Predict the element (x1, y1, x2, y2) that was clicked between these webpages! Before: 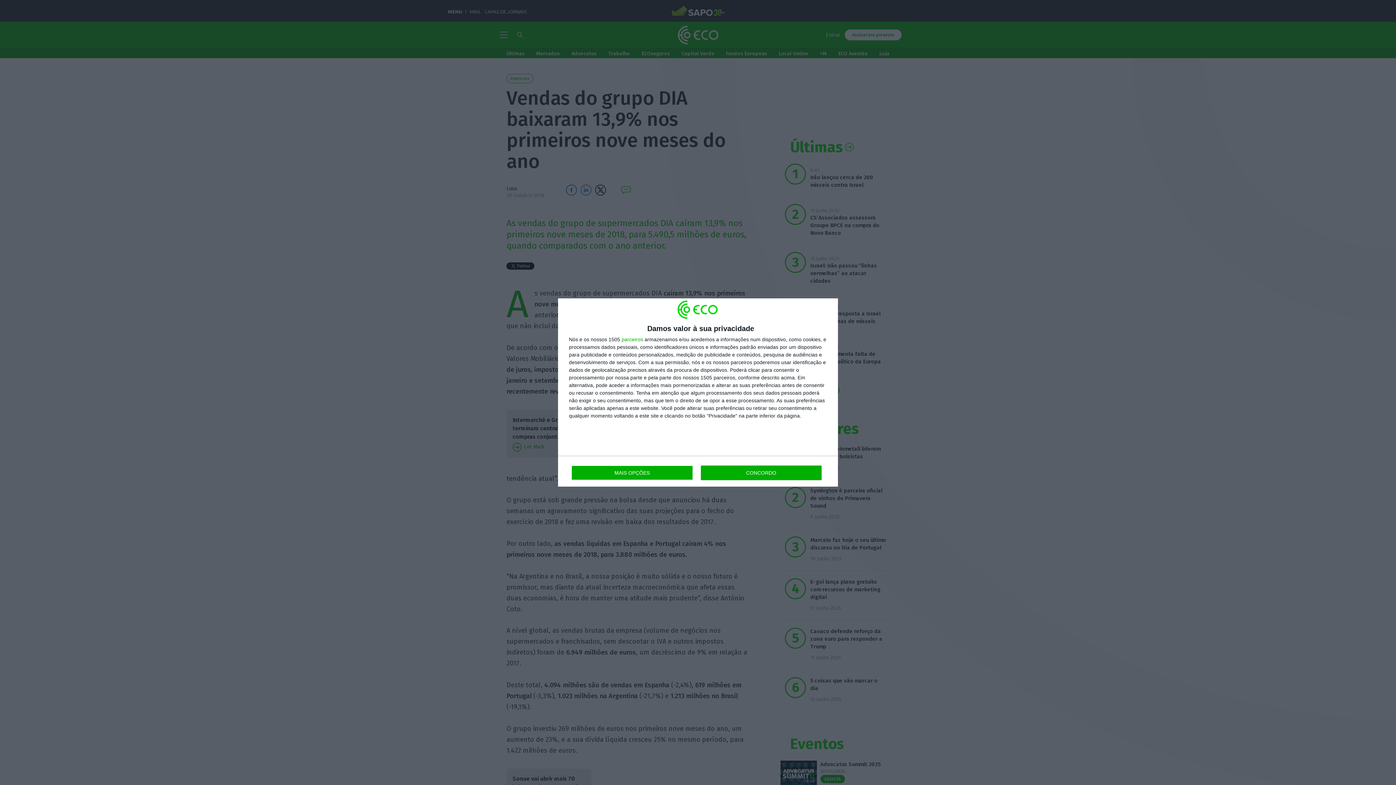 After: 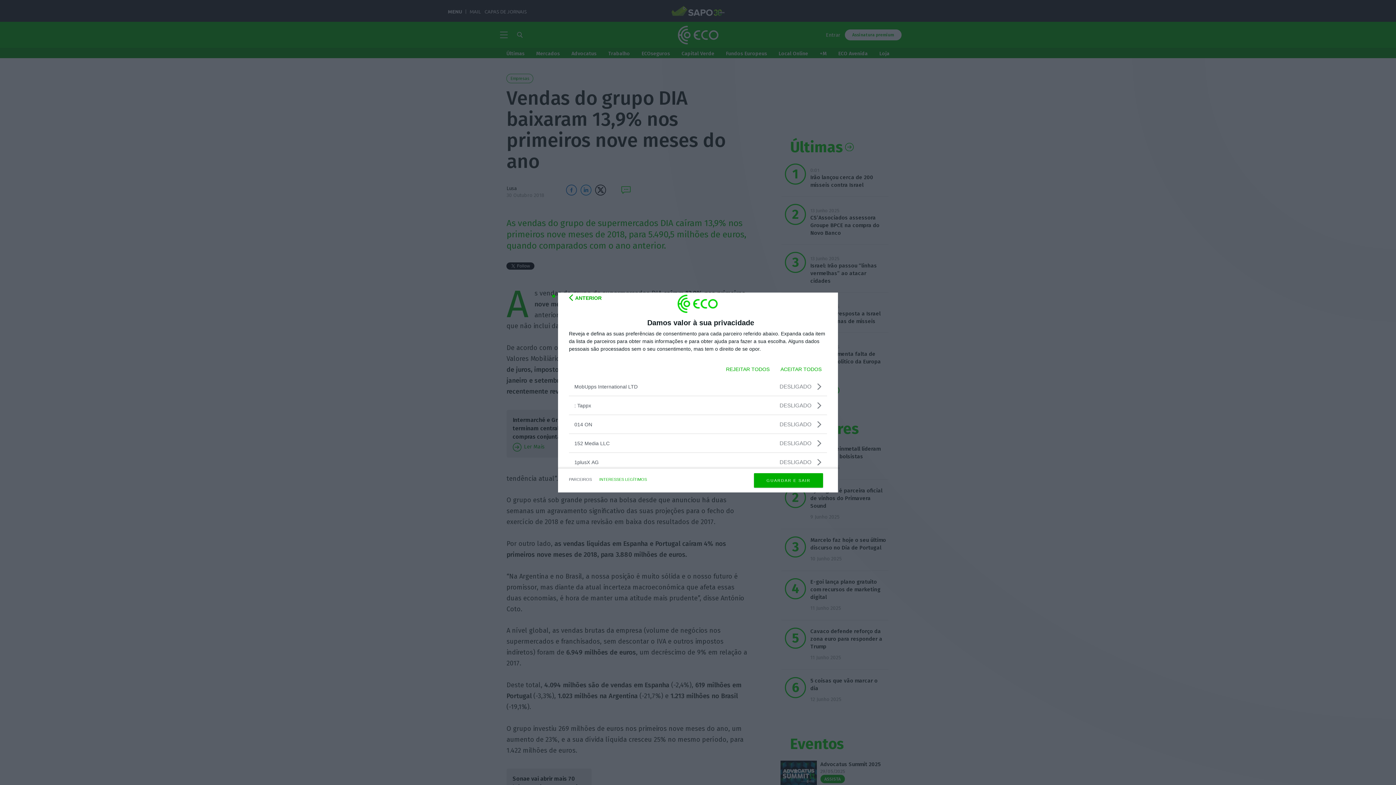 Action: bbox: (621, 337, 643, 342) label: parceiros